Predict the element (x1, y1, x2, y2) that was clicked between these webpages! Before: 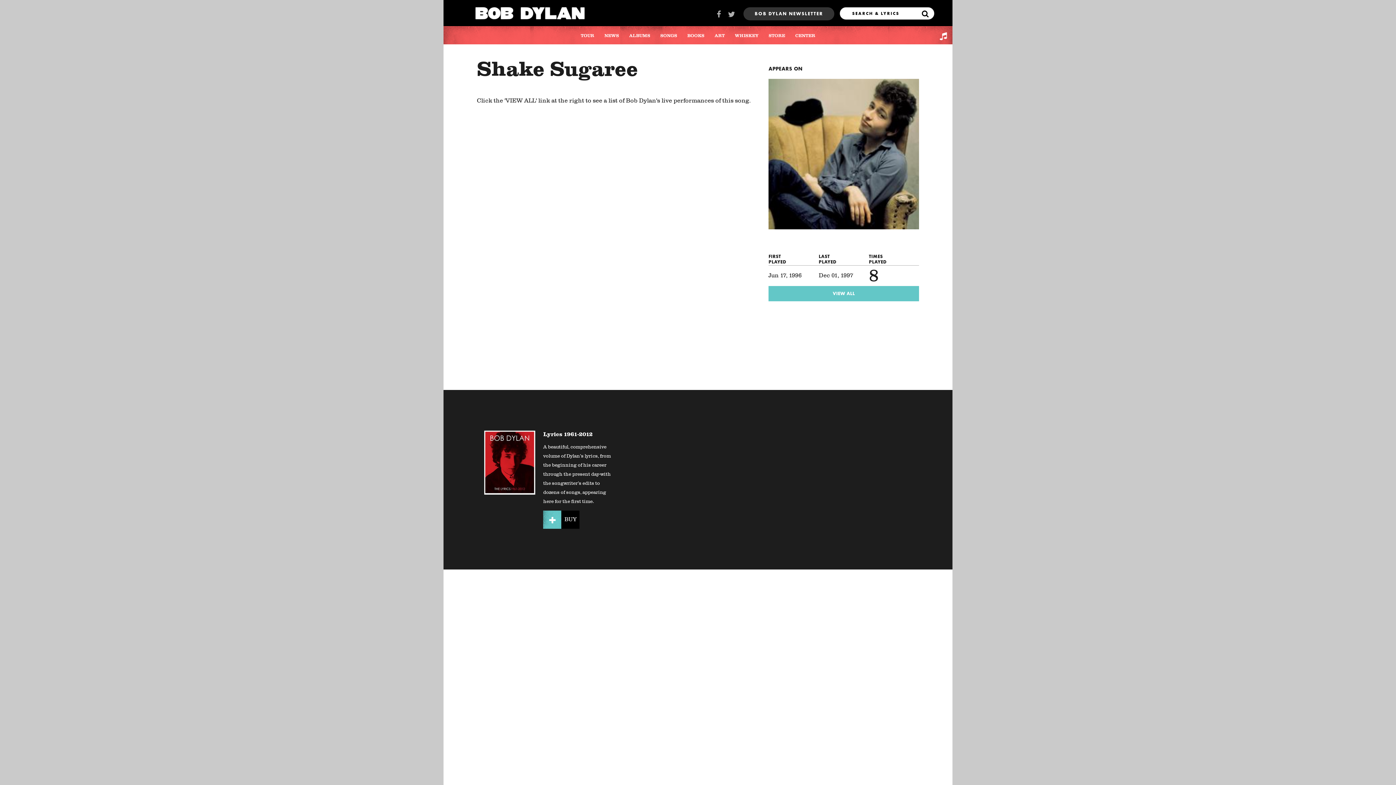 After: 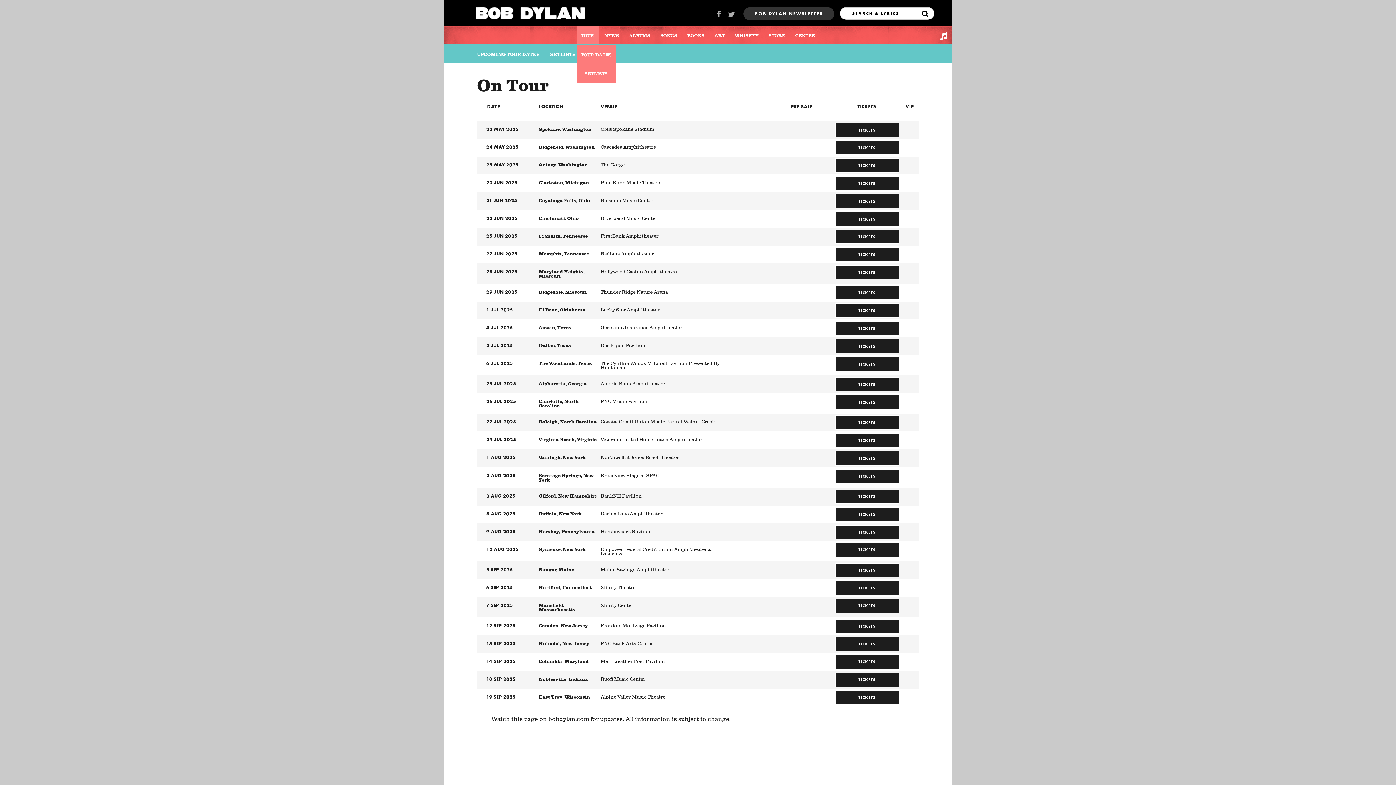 Action: label: TOUR bbox: (576, 26, 598, 45)